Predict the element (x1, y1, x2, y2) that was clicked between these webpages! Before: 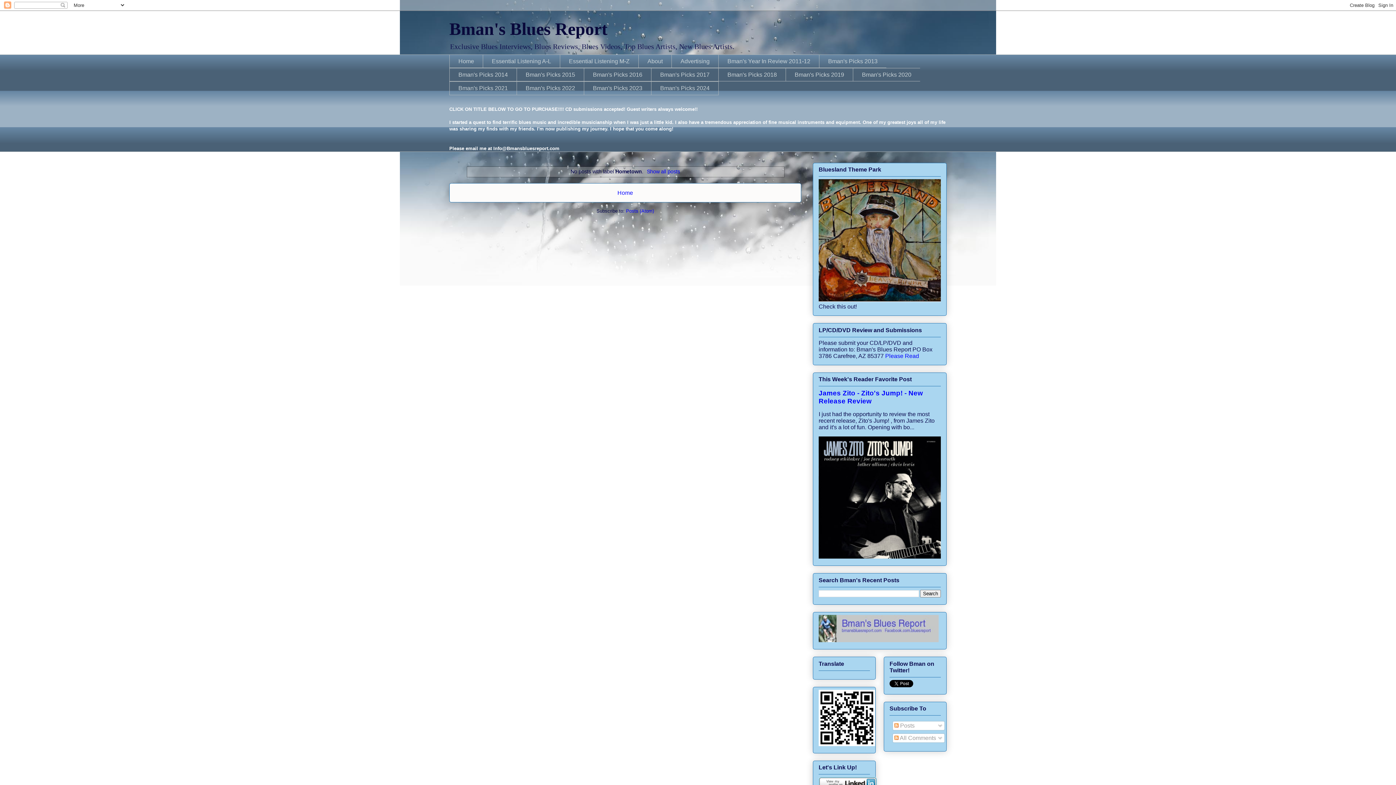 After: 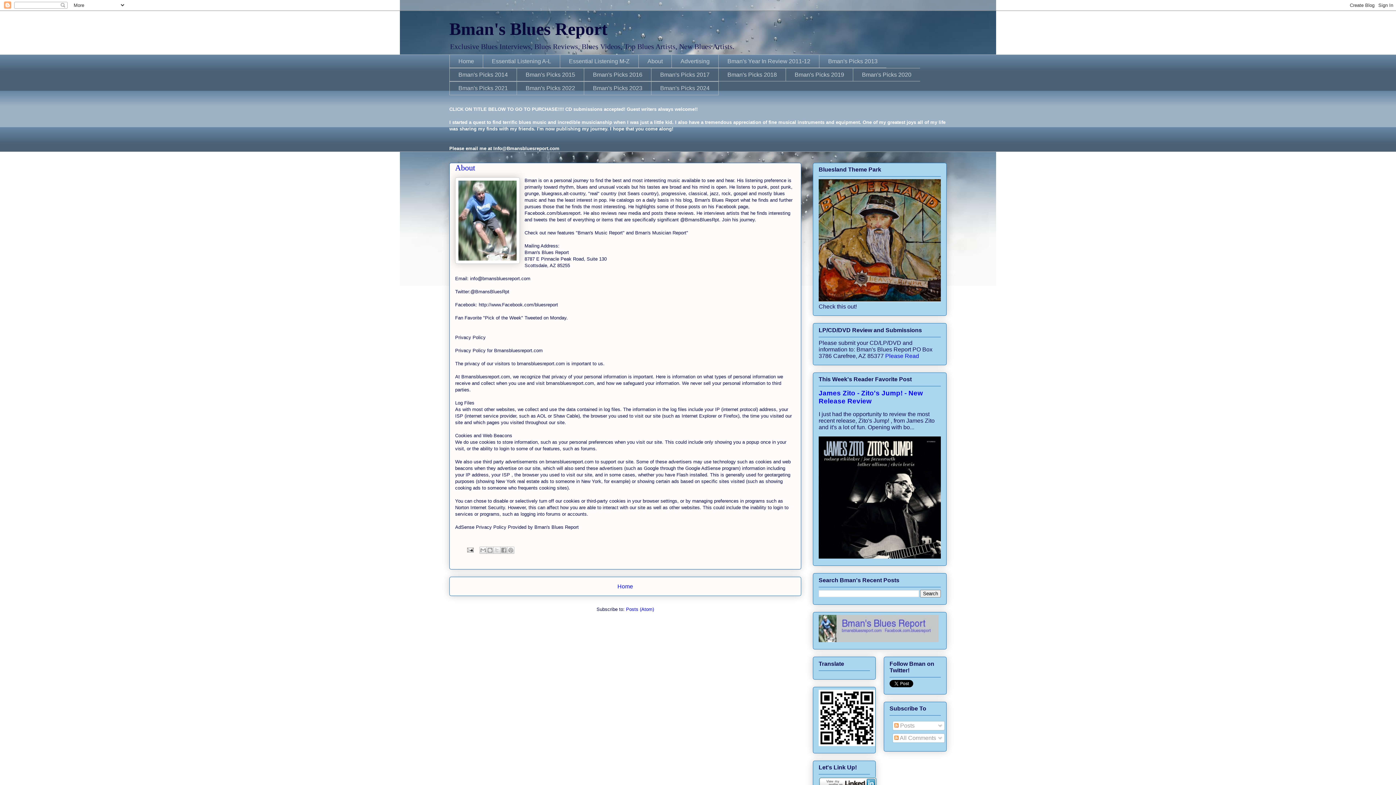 Action: bbox: (638, 54, 671, 68) label: About